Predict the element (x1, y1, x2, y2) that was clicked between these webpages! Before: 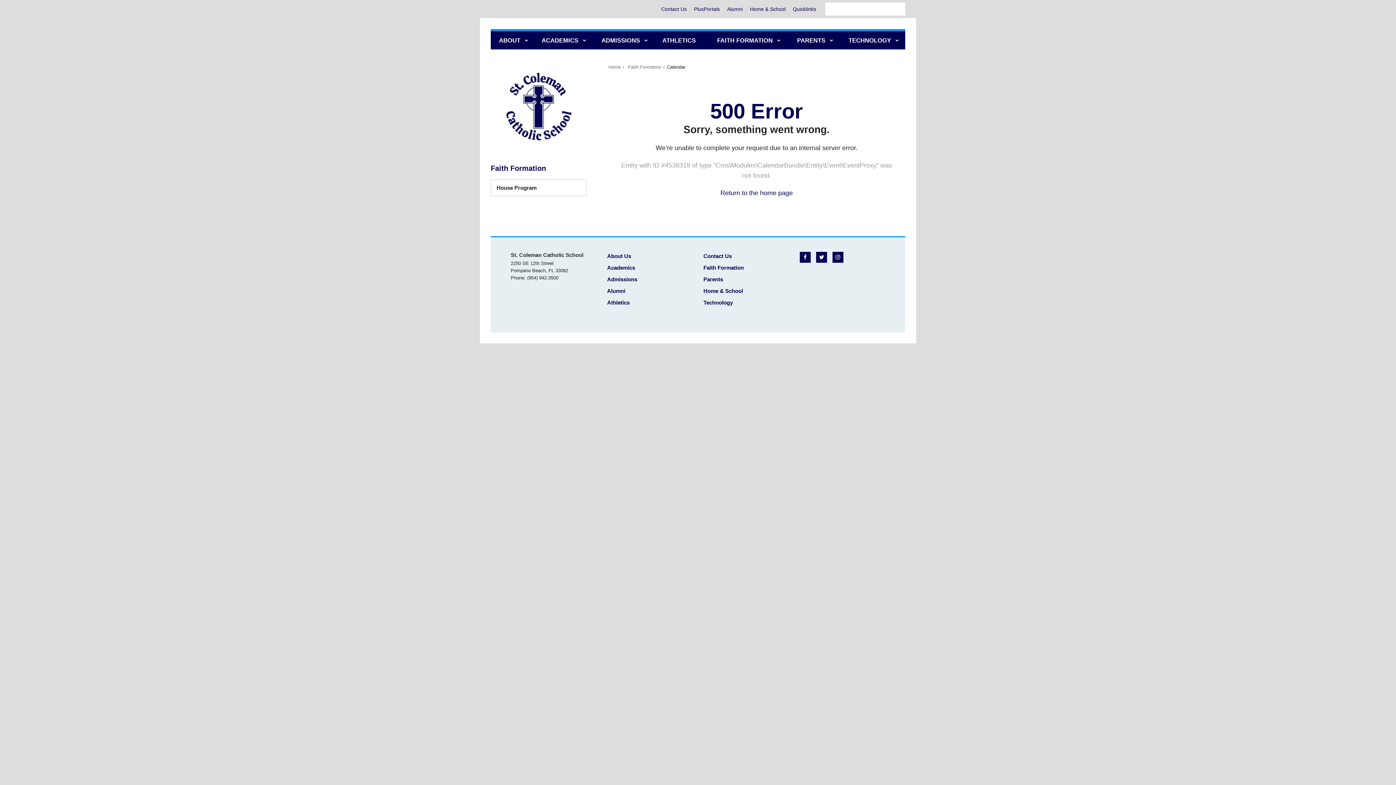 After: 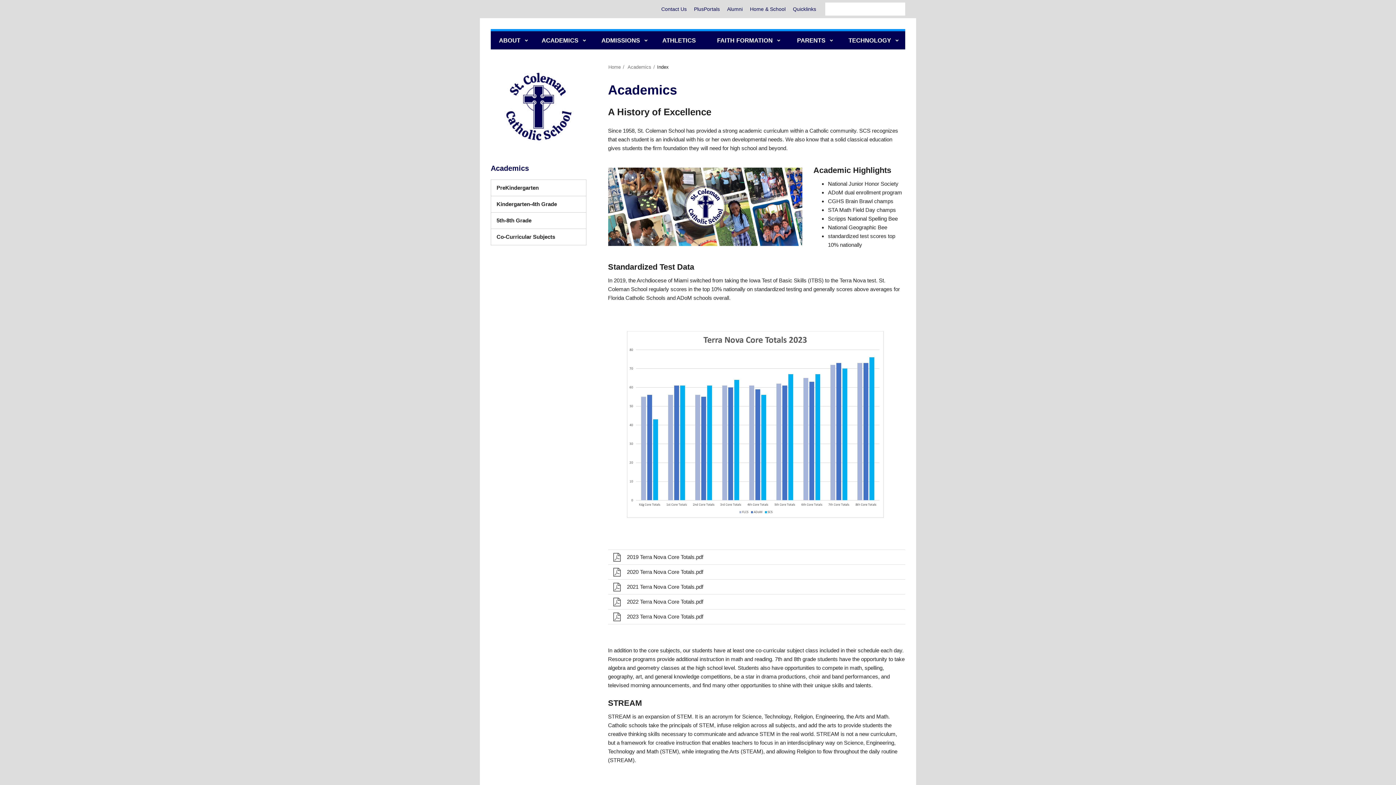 Action: label: ACADEMICS bbox: (537, 31, 582, 49)